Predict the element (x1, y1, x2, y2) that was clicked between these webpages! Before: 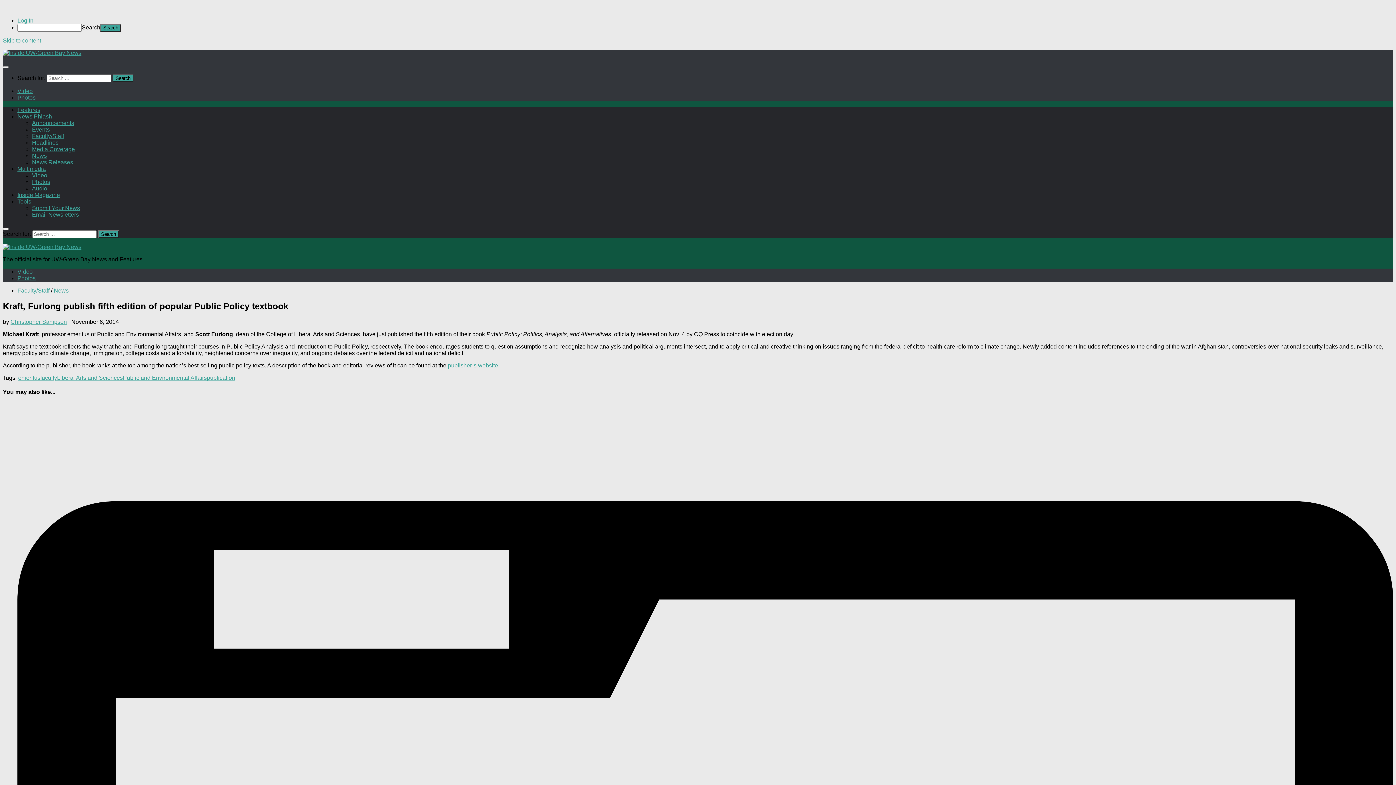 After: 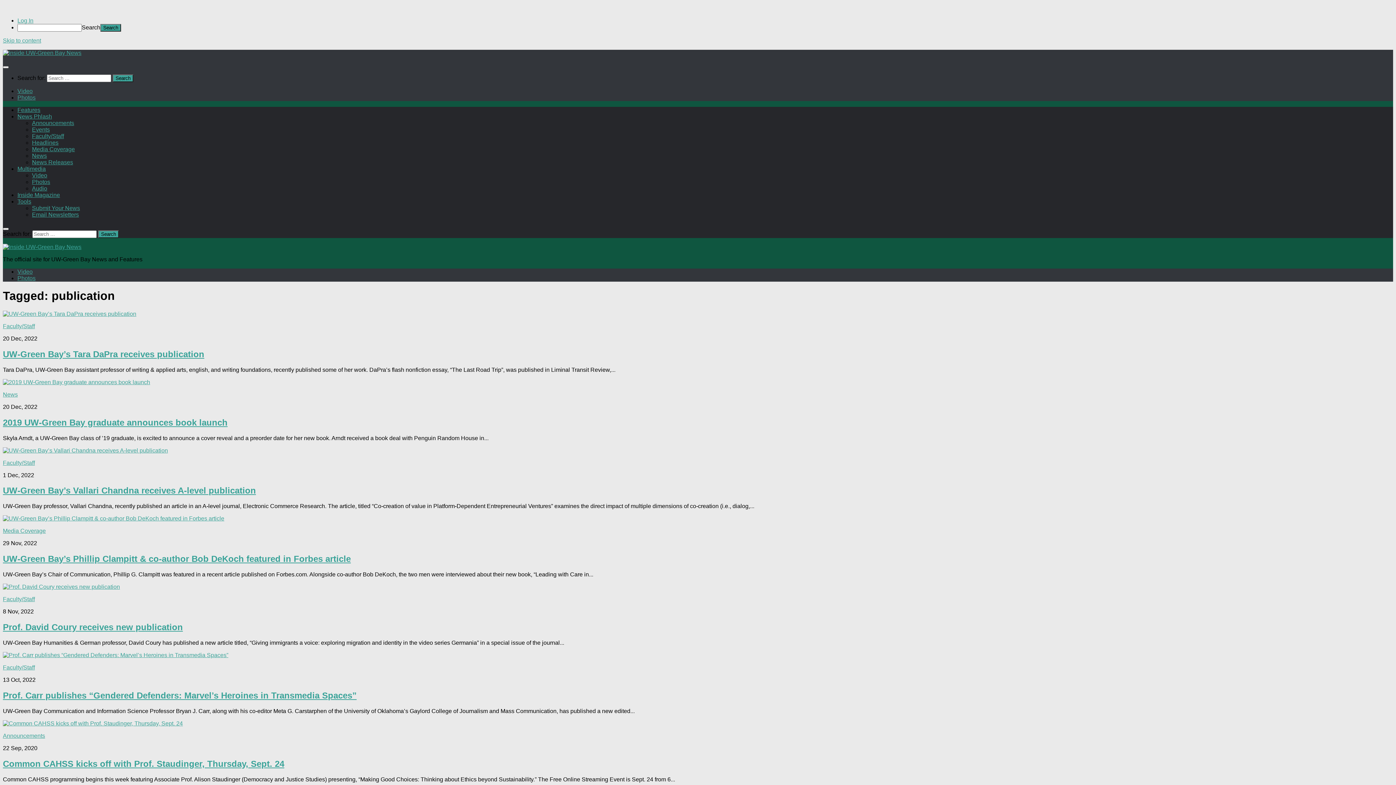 Action: label: publication bbox: (206, 374, 235, 381)